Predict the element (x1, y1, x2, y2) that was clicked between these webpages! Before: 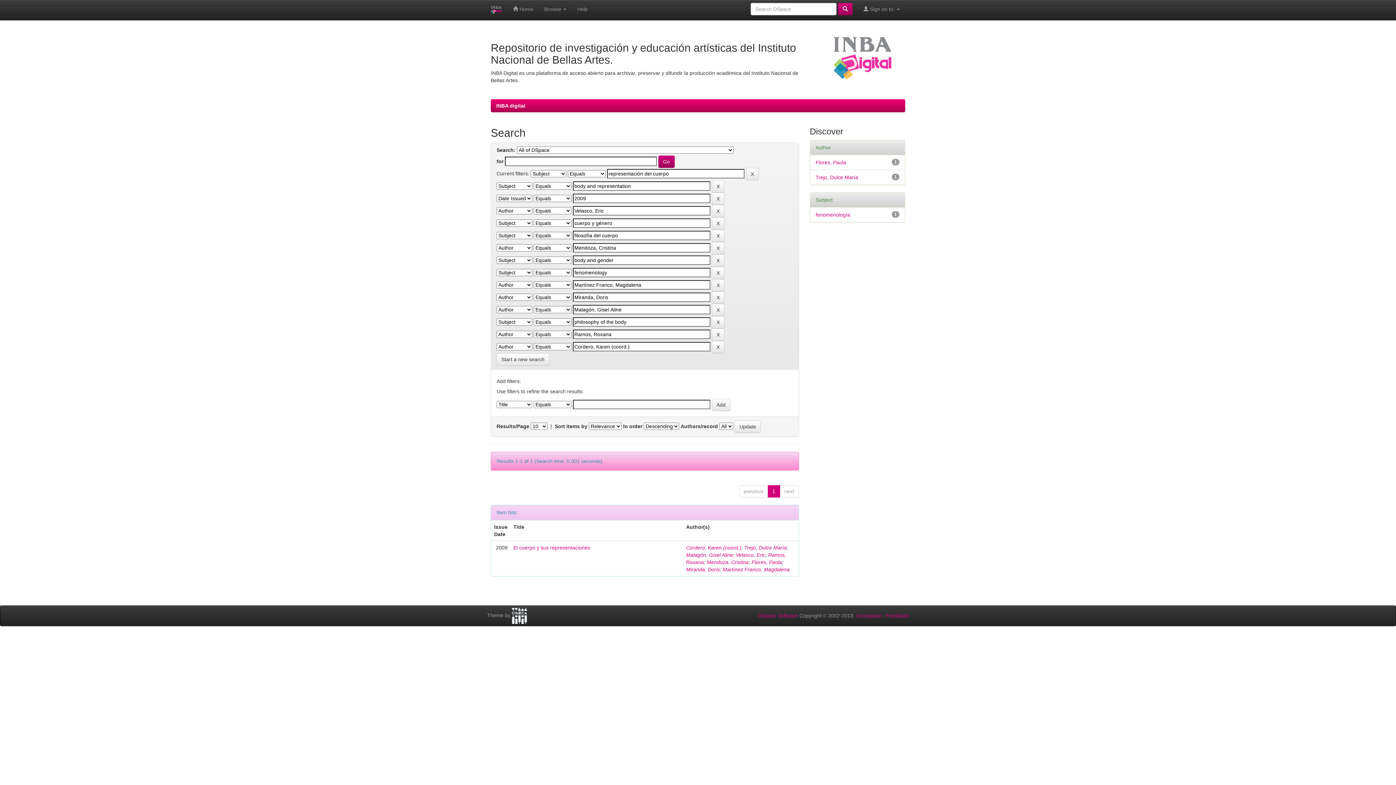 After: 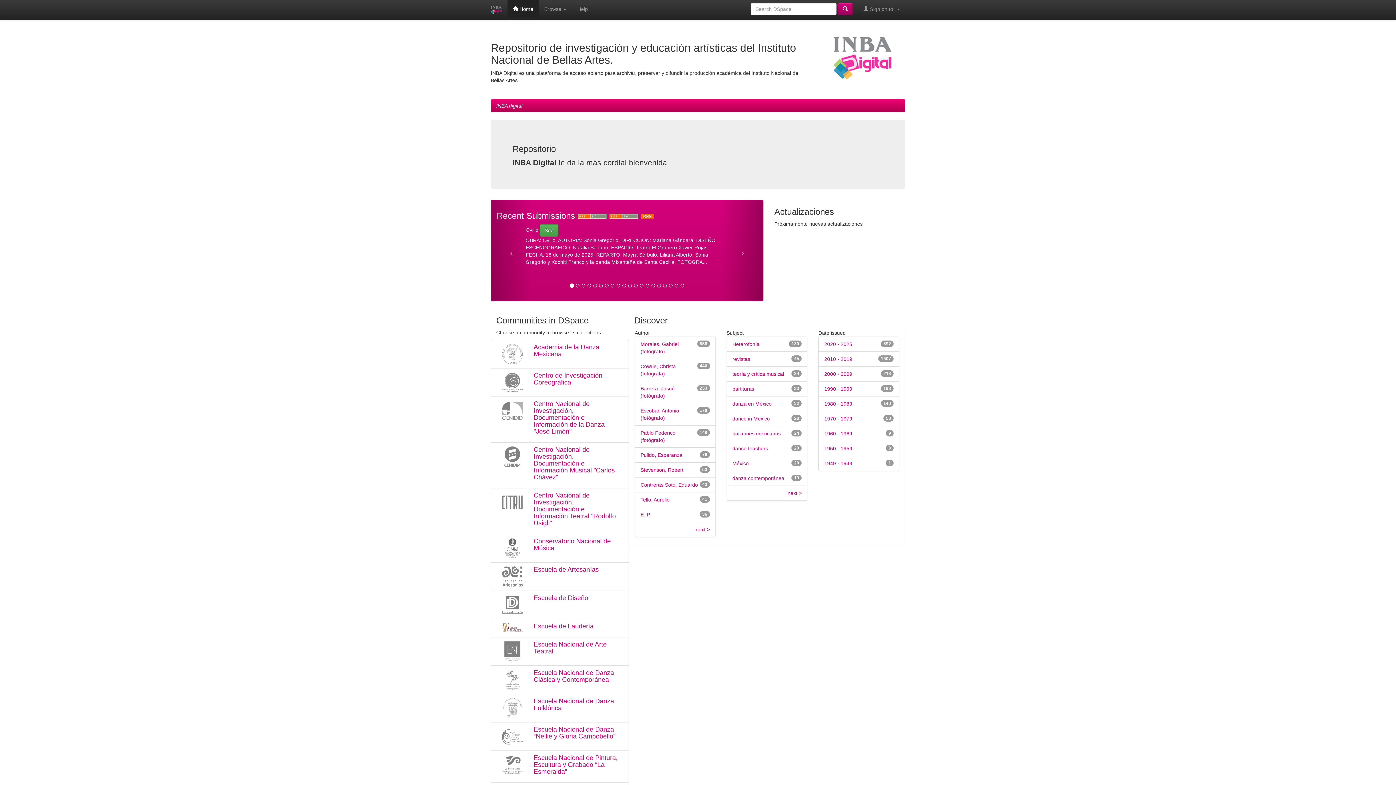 Action: bbox: (496, 102, 525, 108) label: INBA digital